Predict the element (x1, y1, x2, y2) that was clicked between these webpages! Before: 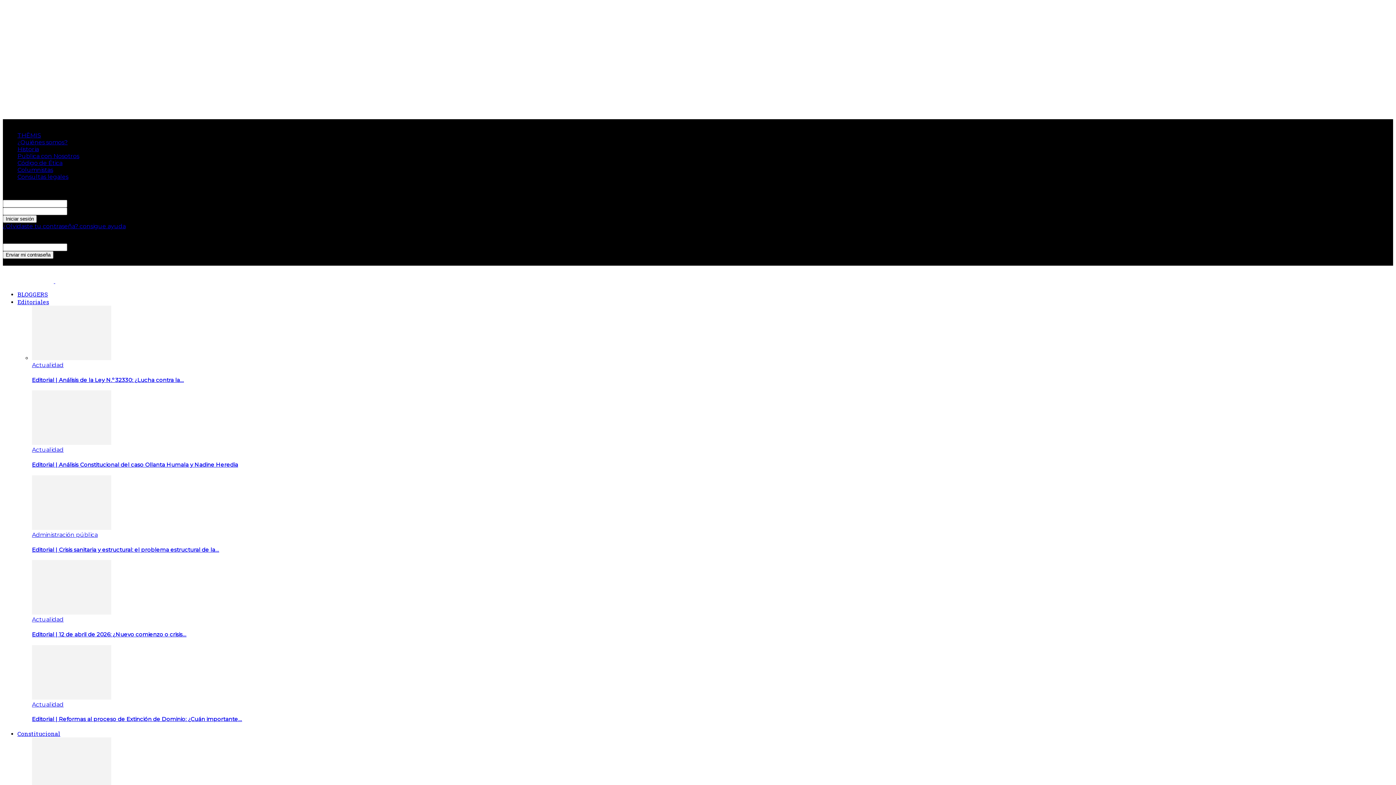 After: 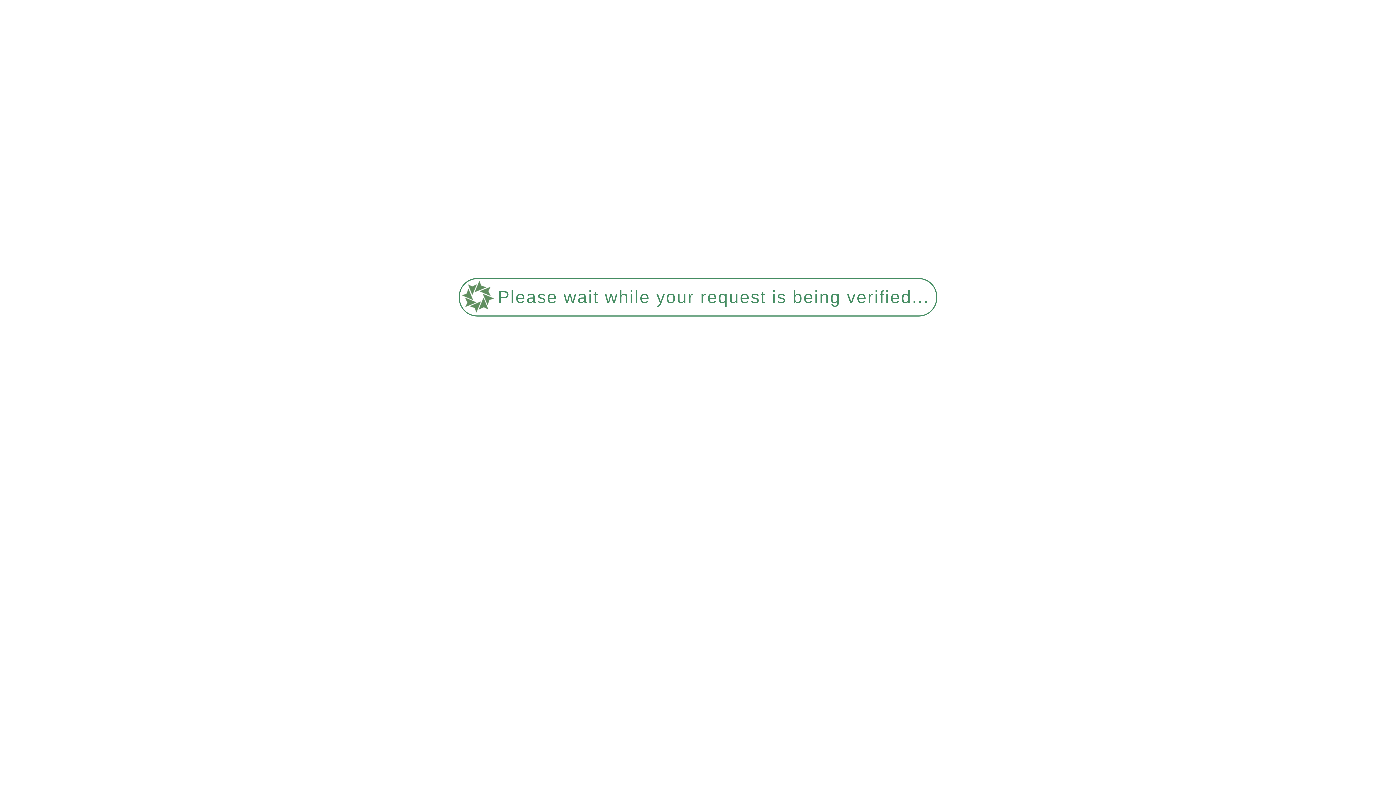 Action: label: Logo bbox: (55, 277, 106, 284)